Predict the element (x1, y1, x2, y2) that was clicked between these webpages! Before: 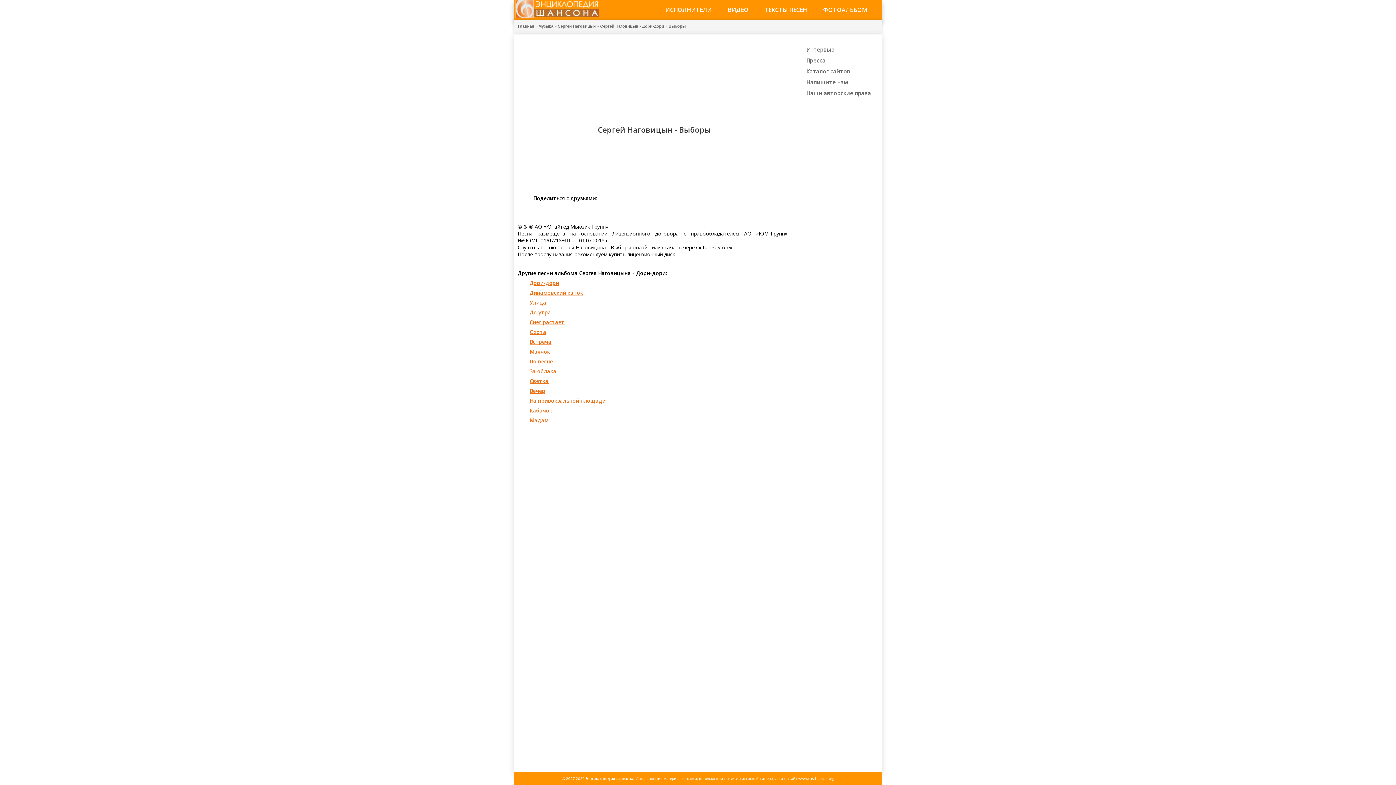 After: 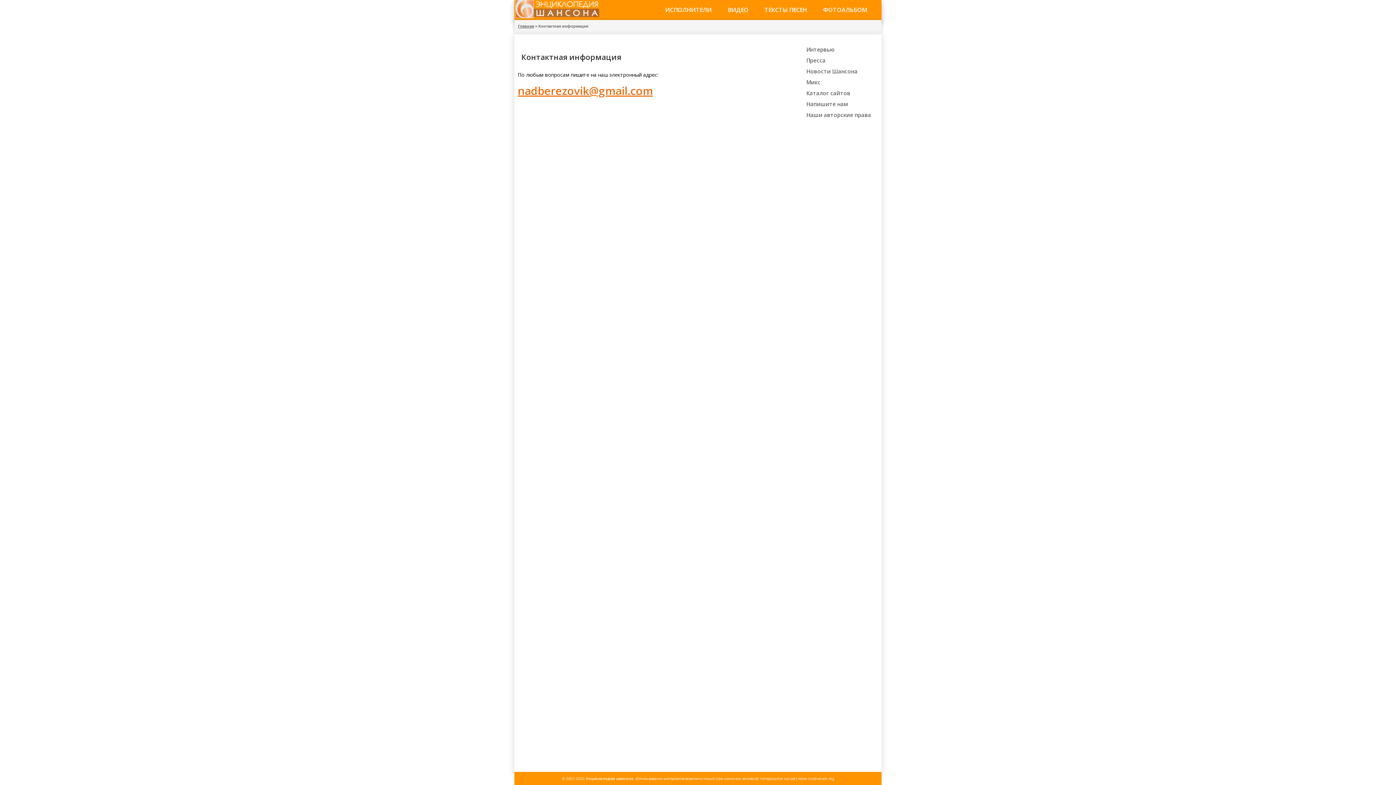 Action: label: Напишите нам bbox: (802, 76, 881, 87)